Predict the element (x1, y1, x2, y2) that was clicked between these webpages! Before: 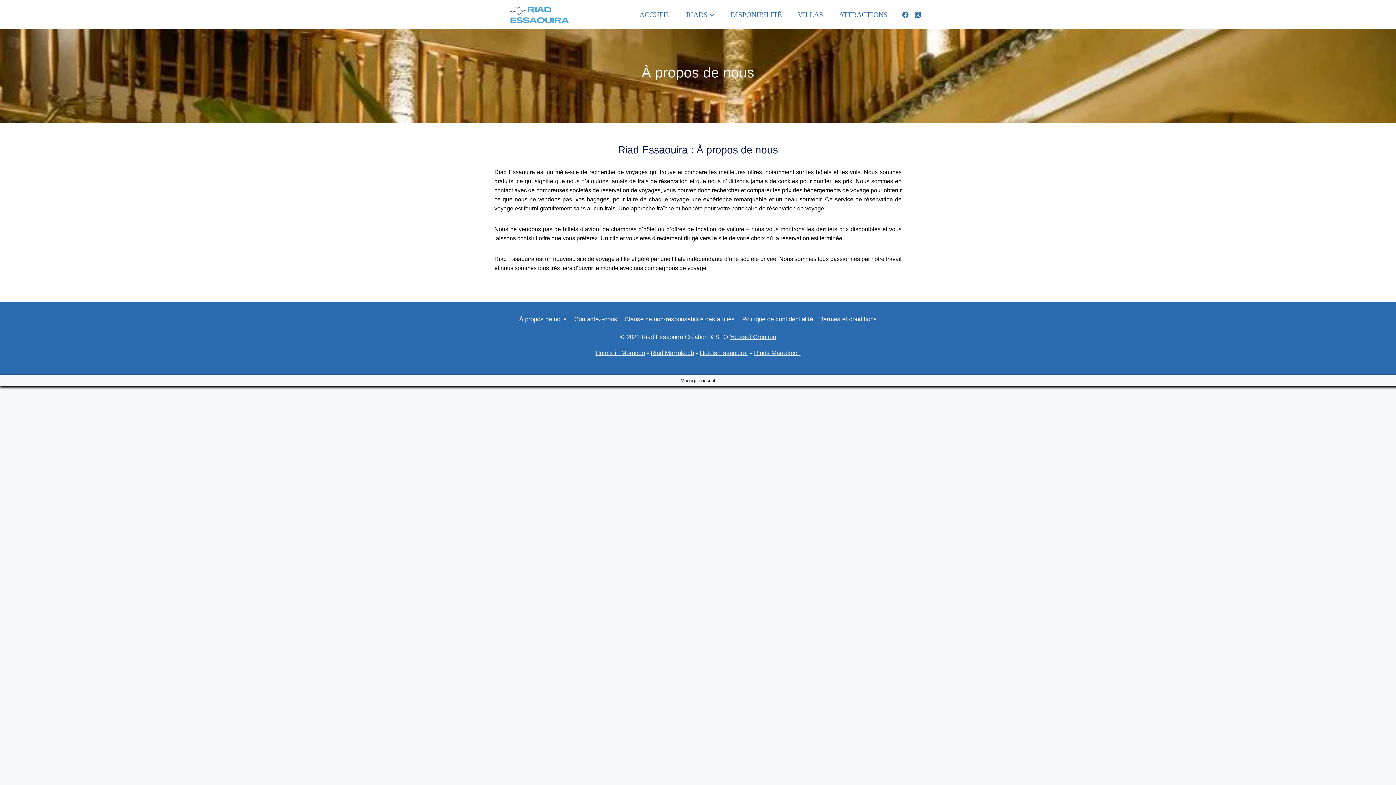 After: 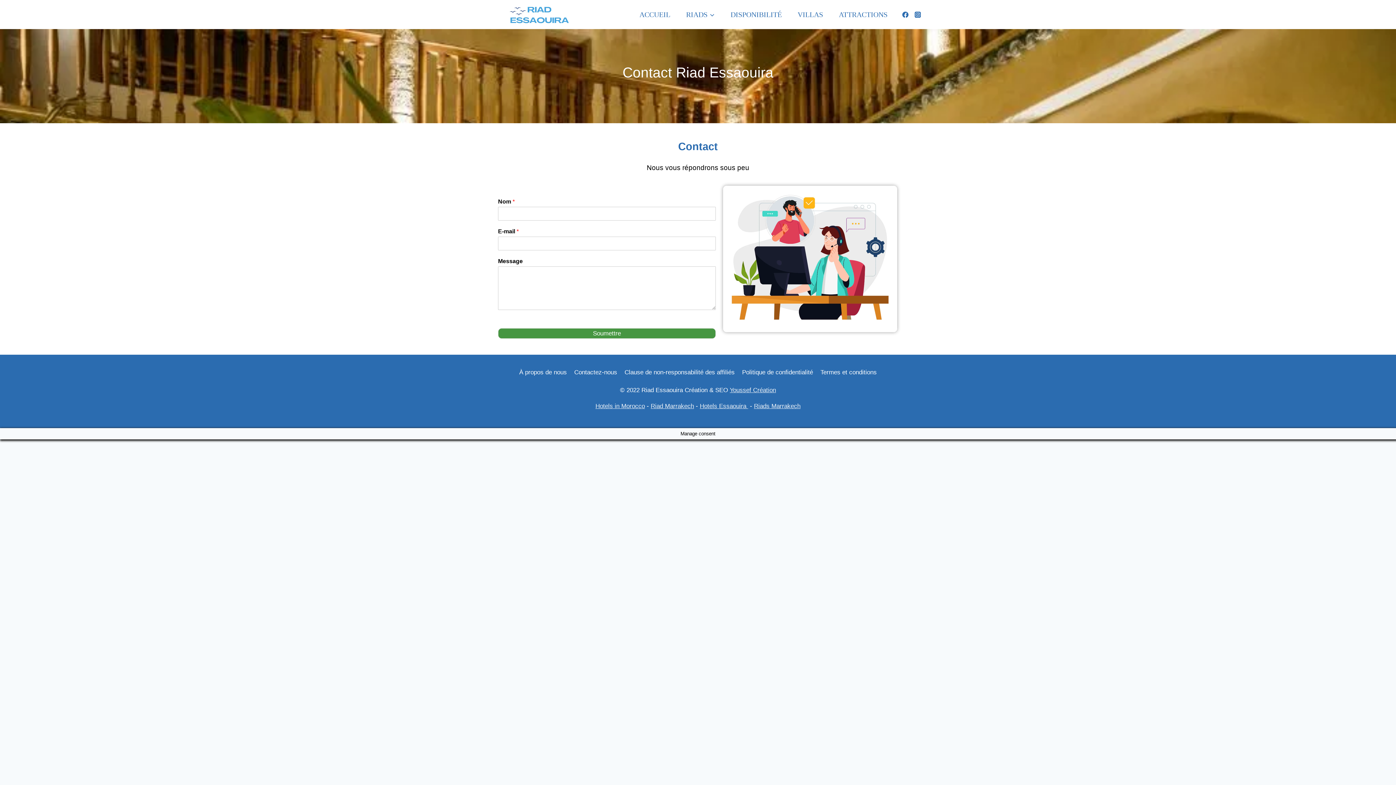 Action: bbox: (570, 312, 621, 326) label: Contactez-nous